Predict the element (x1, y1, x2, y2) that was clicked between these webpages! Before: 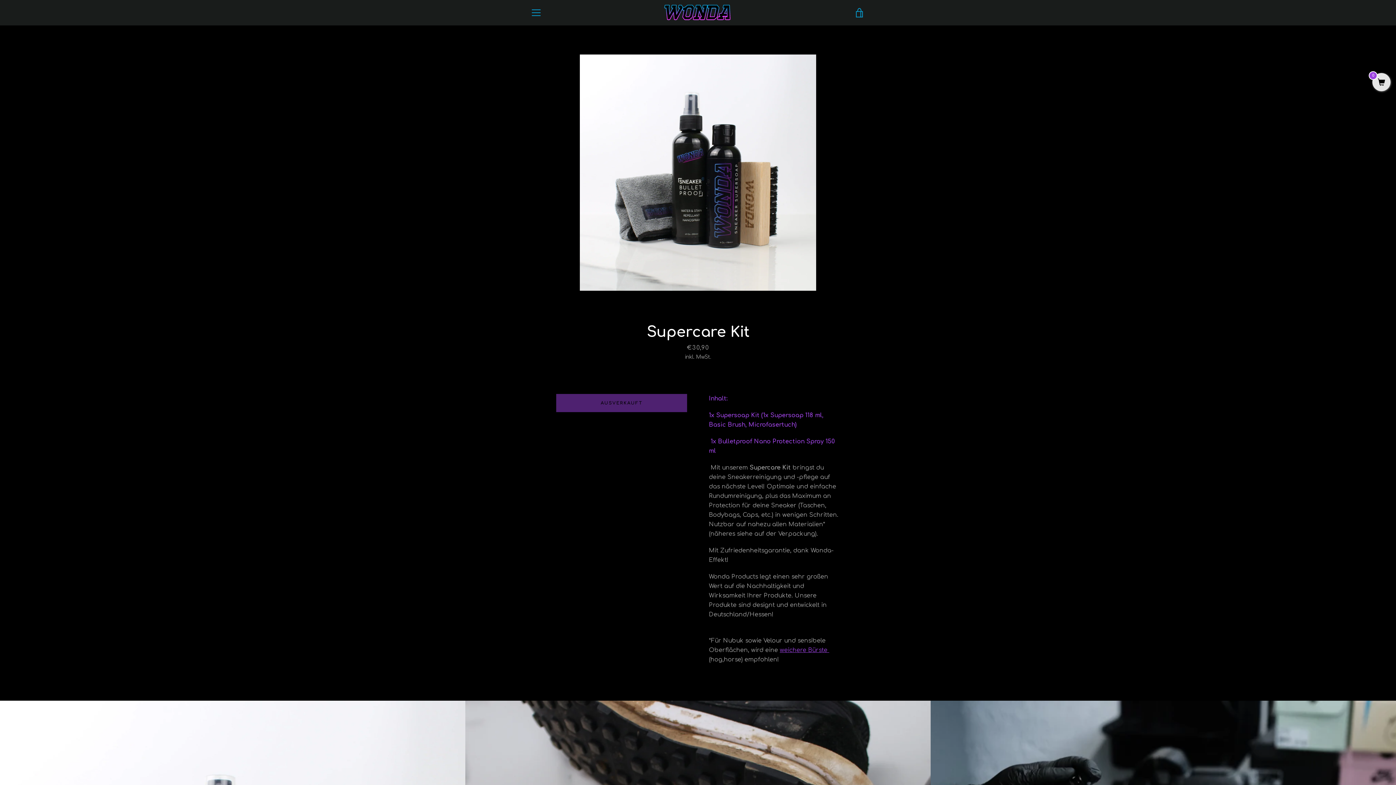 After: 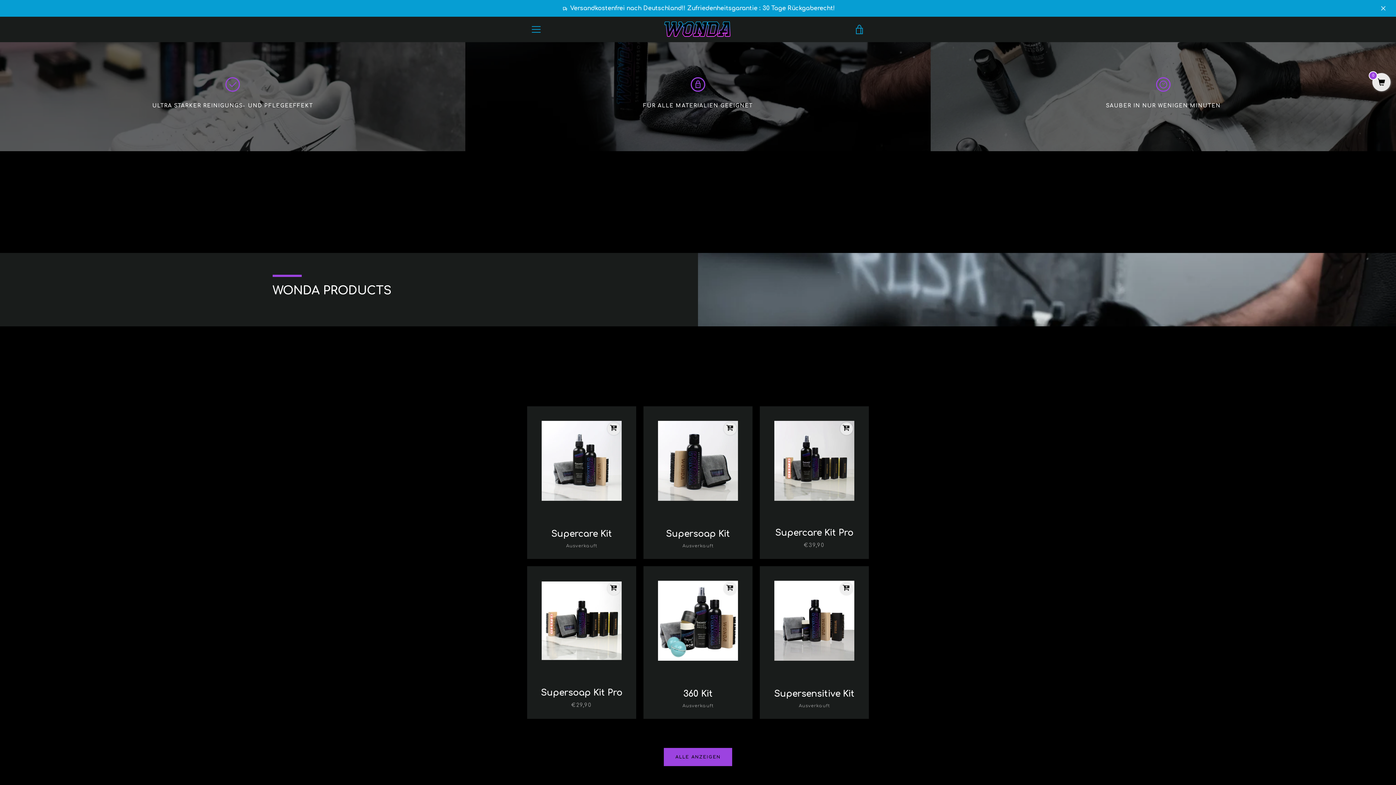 Action: bbox: (663, 3, 732, 21)